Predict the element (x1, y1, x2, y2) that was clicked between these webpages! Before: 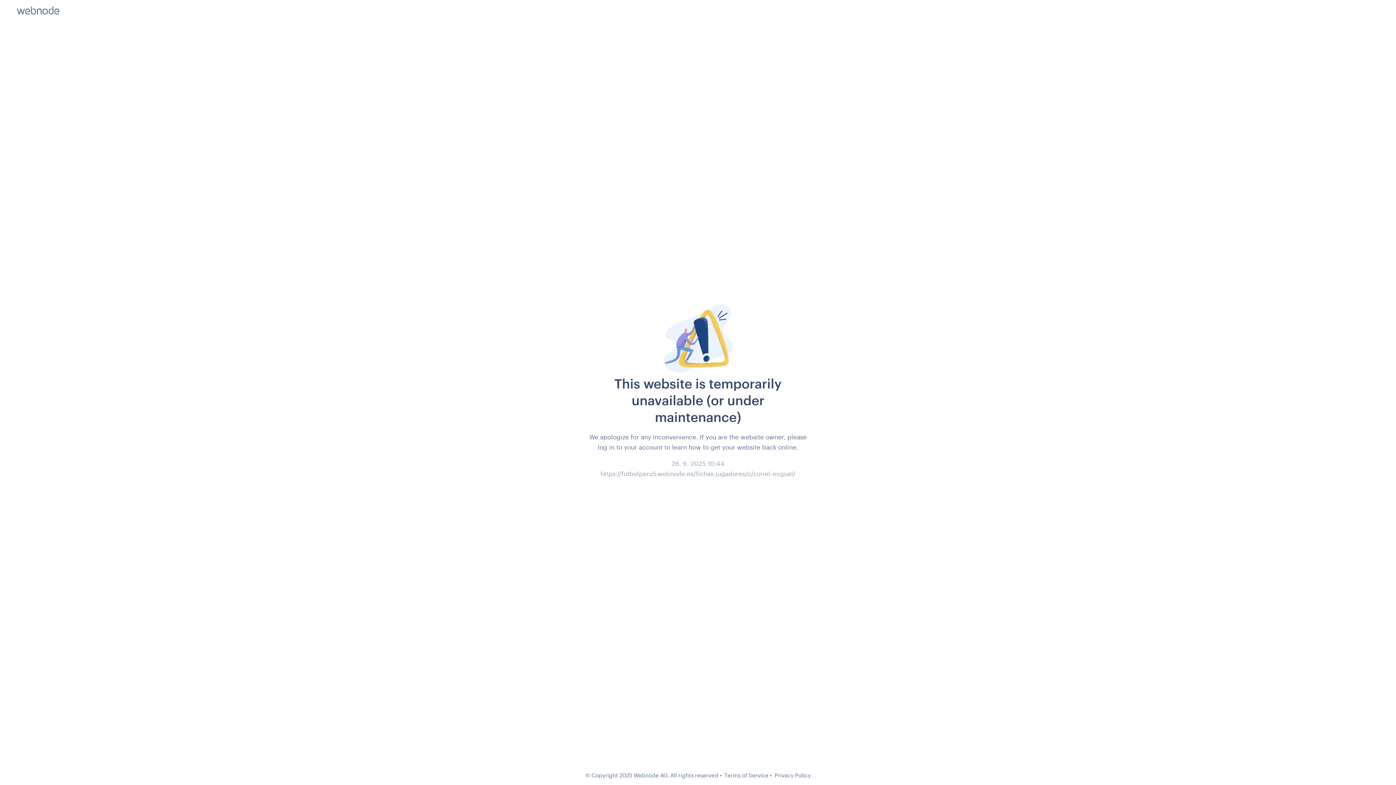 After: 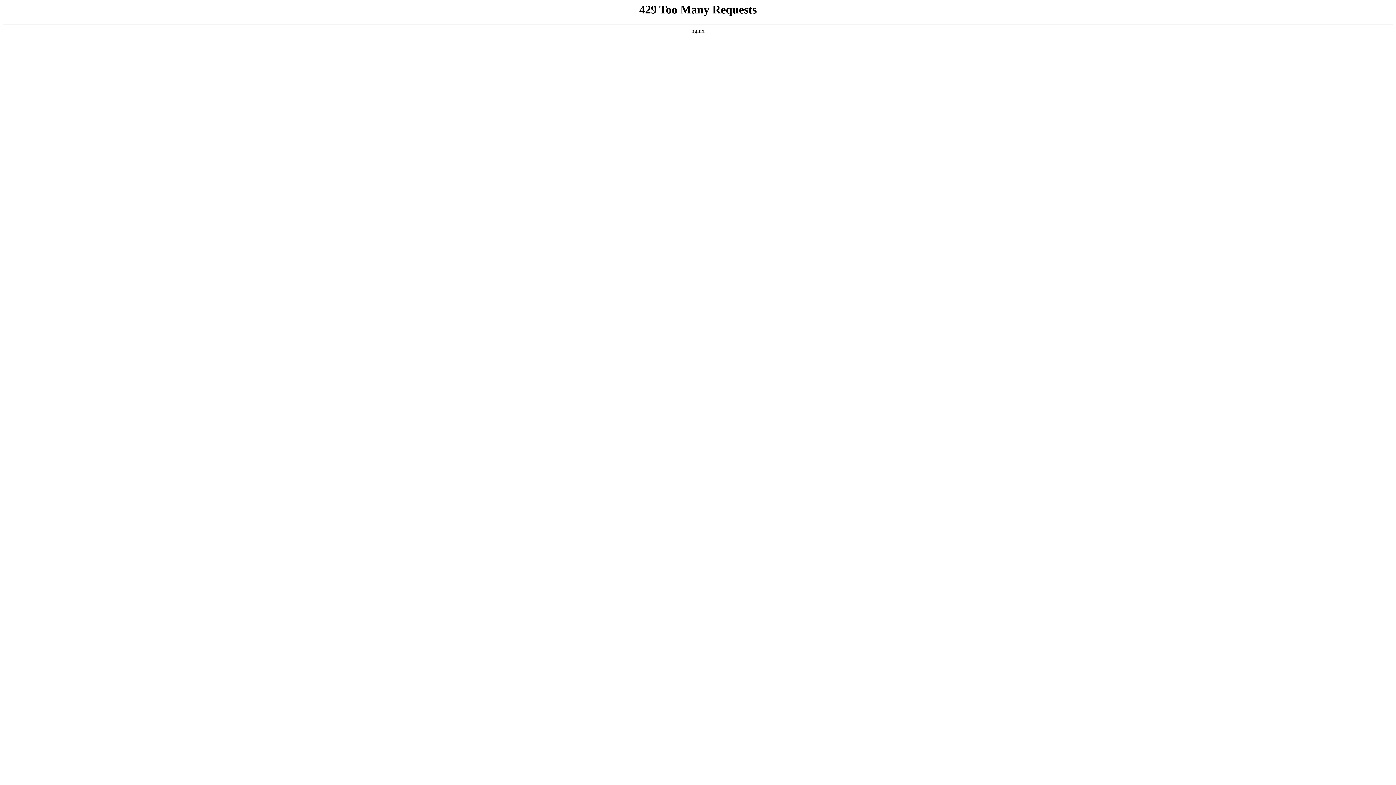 Action: bbox: (774, 772, 810, 778) label: Privacy Policy